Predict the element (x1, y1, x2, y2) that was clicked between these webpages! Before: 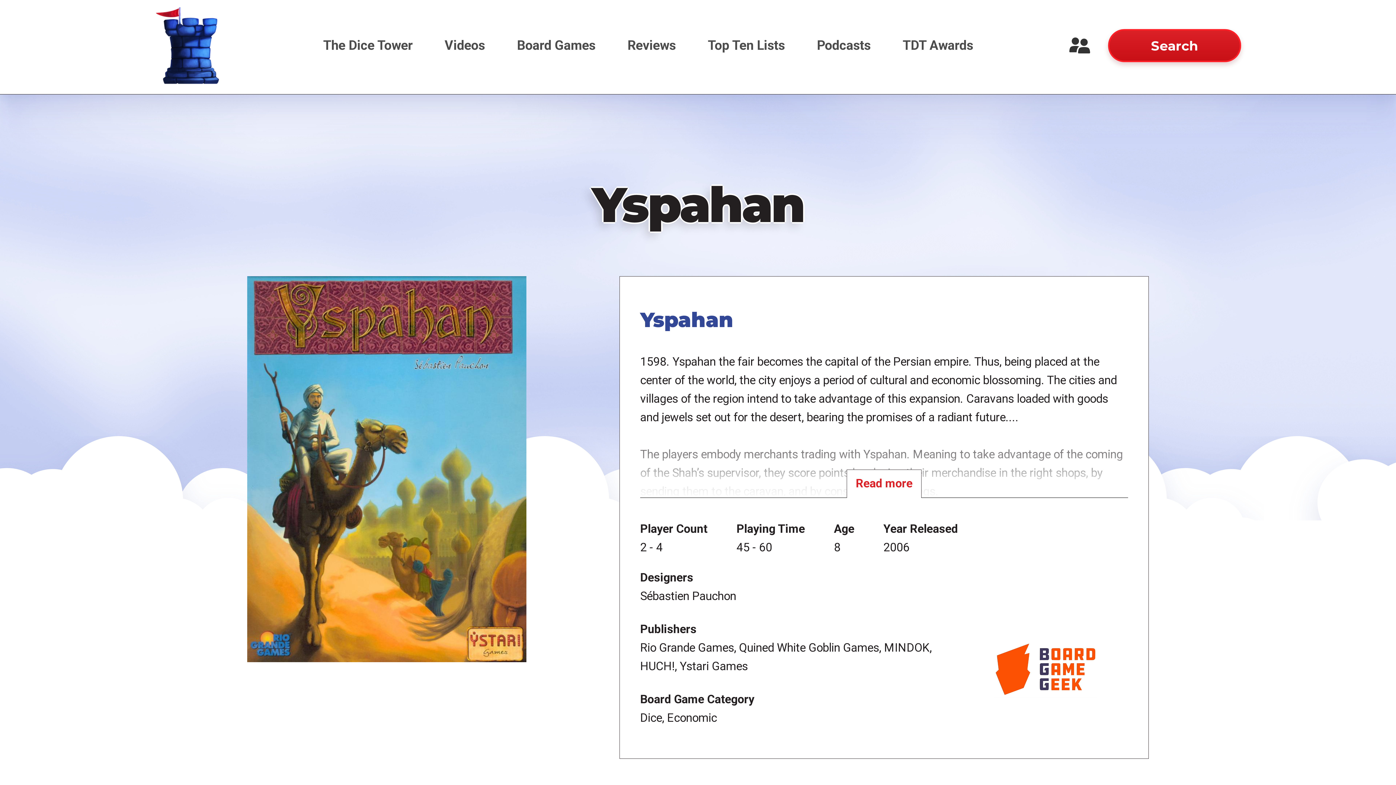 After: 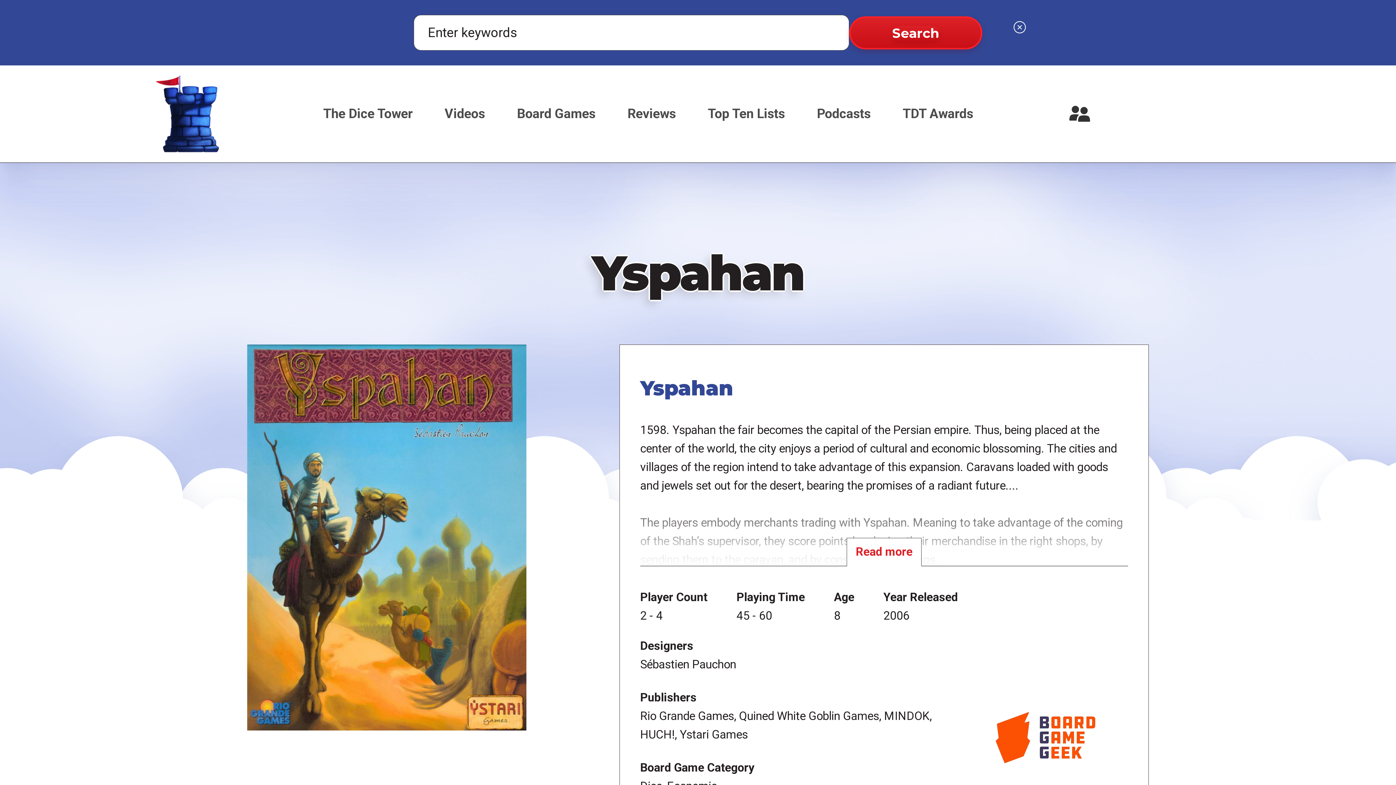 Action: bbox: (1108, 29, 1241, 62) label: Search